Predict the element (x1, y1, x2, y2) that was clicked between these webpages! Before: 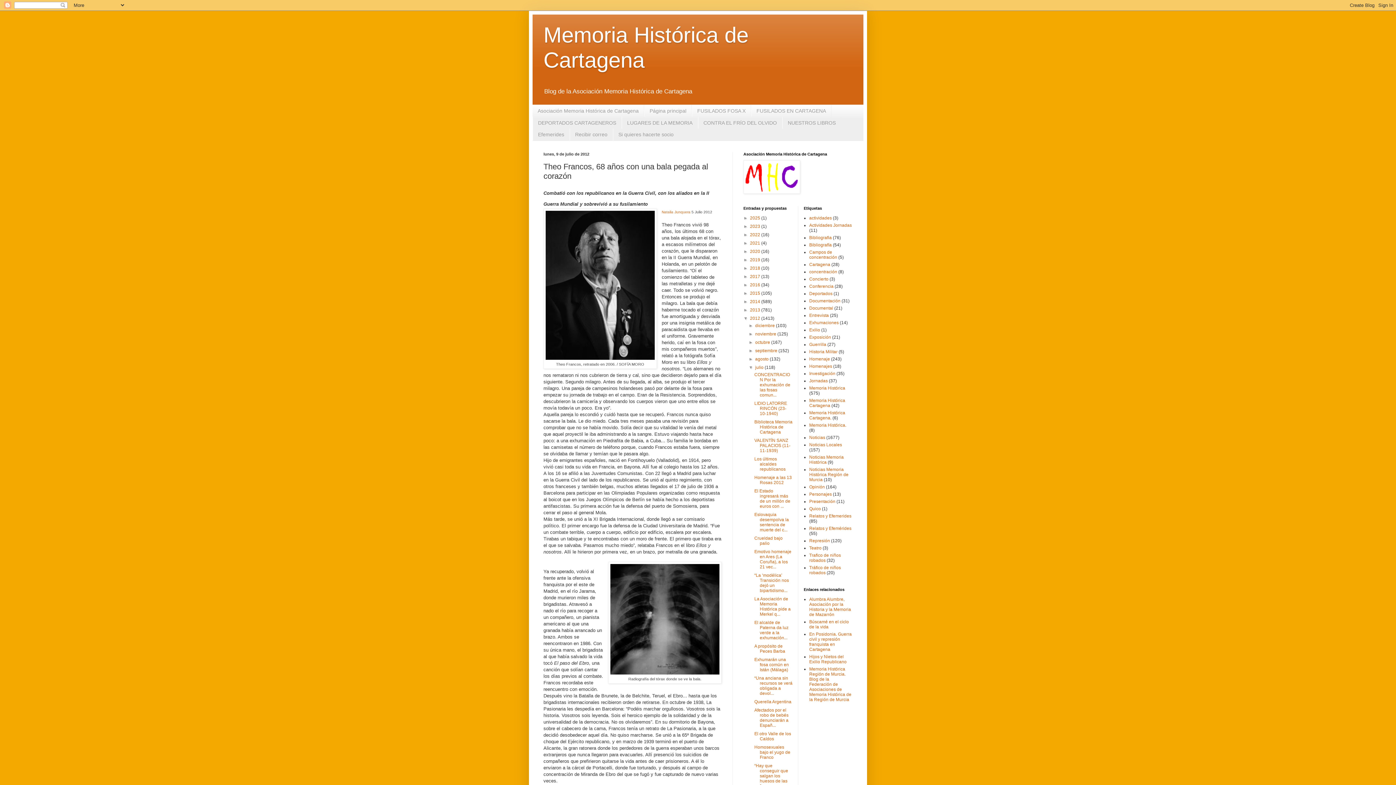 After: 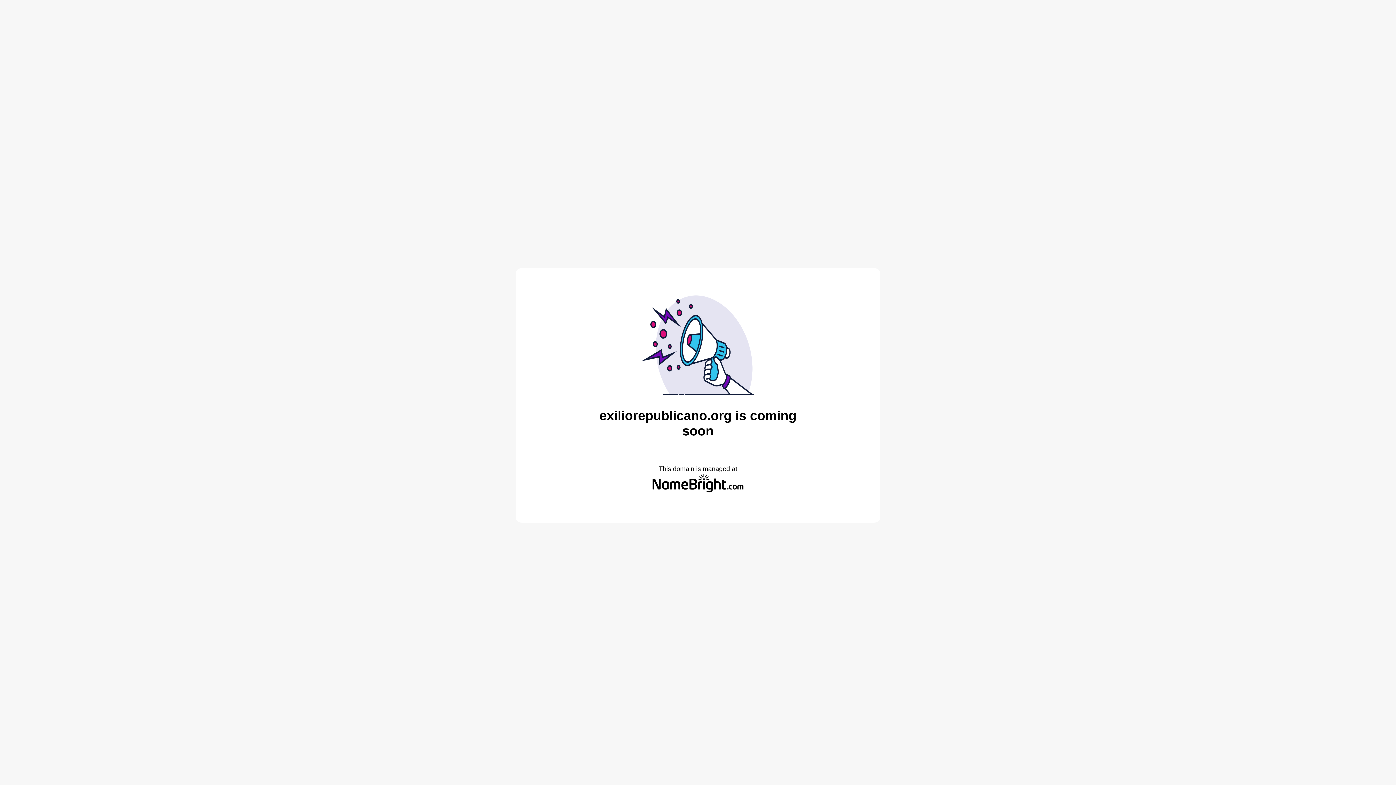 Action: bbox: (809, 654, 846, 664) label: Hijos y Nietos del Exilio Republicano